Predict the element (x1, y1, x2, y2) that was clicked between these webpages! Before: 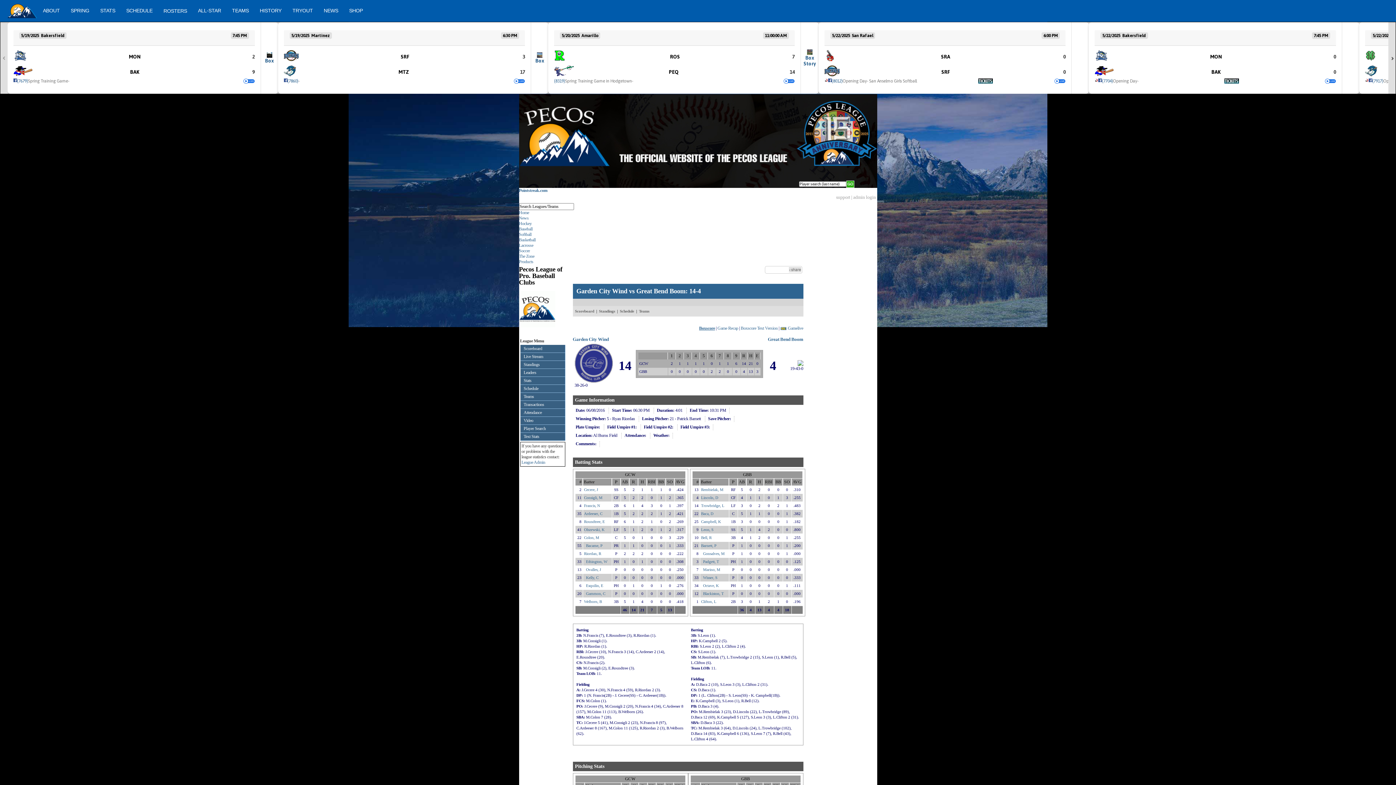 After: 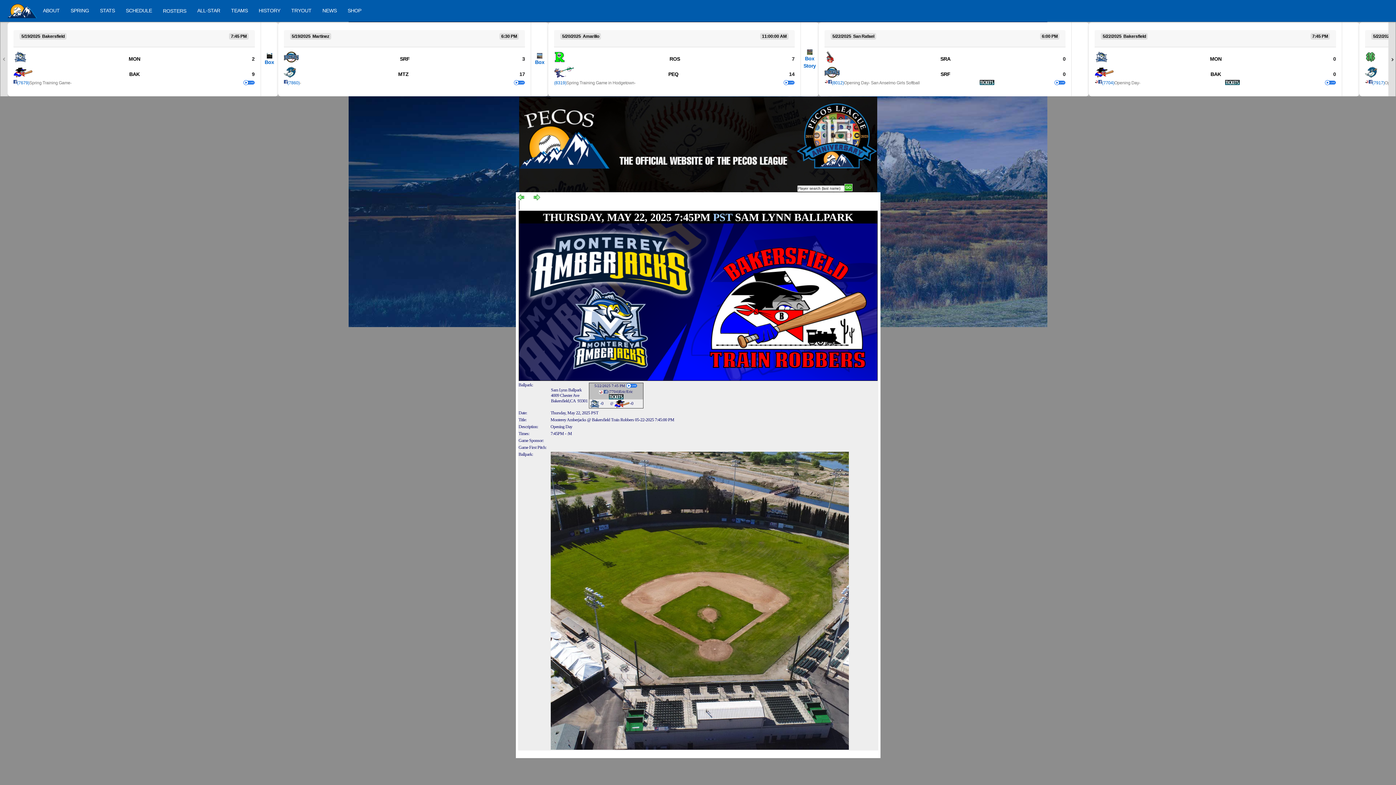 Action: label: (7704) bbox: (1102, 78, 1113, 83)